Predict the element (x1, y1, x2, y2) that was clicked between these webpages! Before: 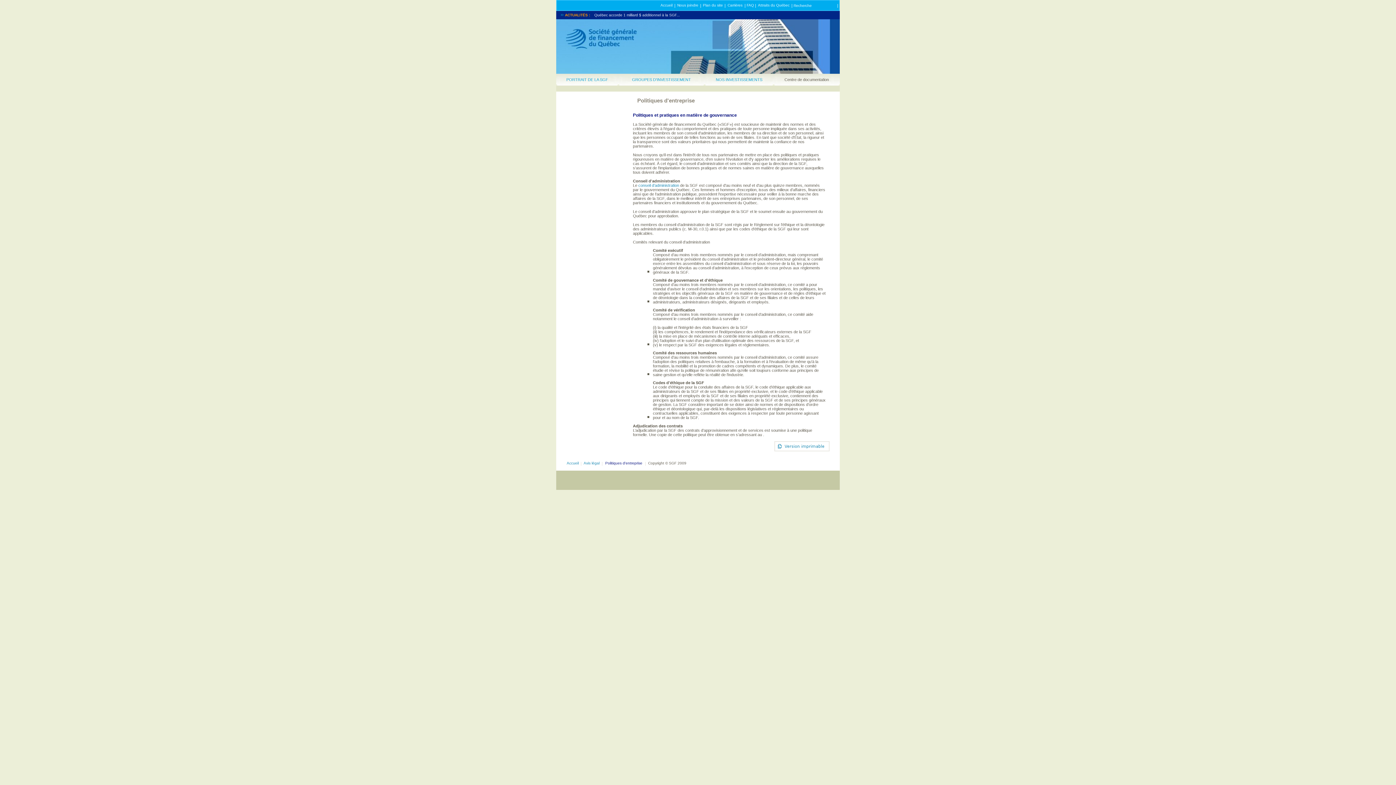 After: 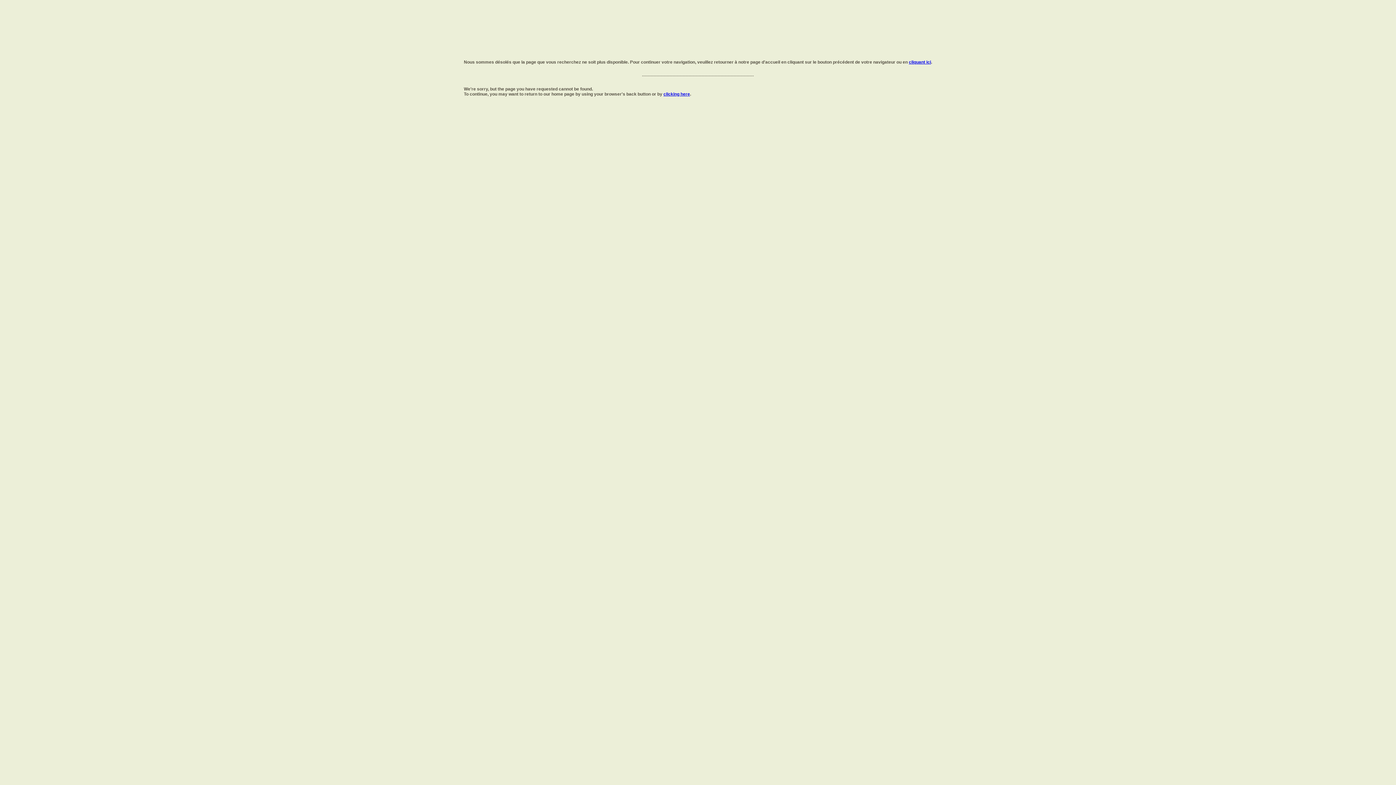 Action: label: Plan du site bbox: (703, 3, 723, 7)